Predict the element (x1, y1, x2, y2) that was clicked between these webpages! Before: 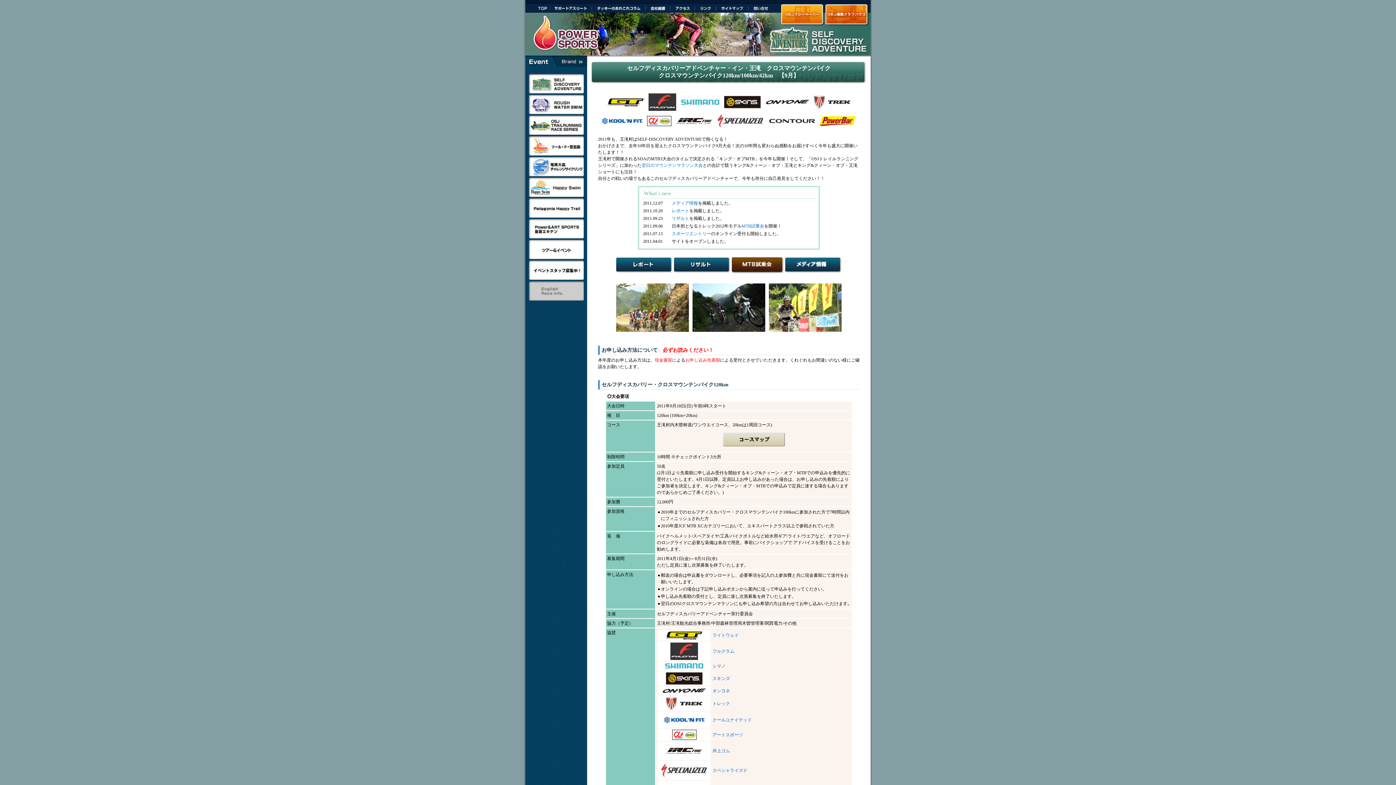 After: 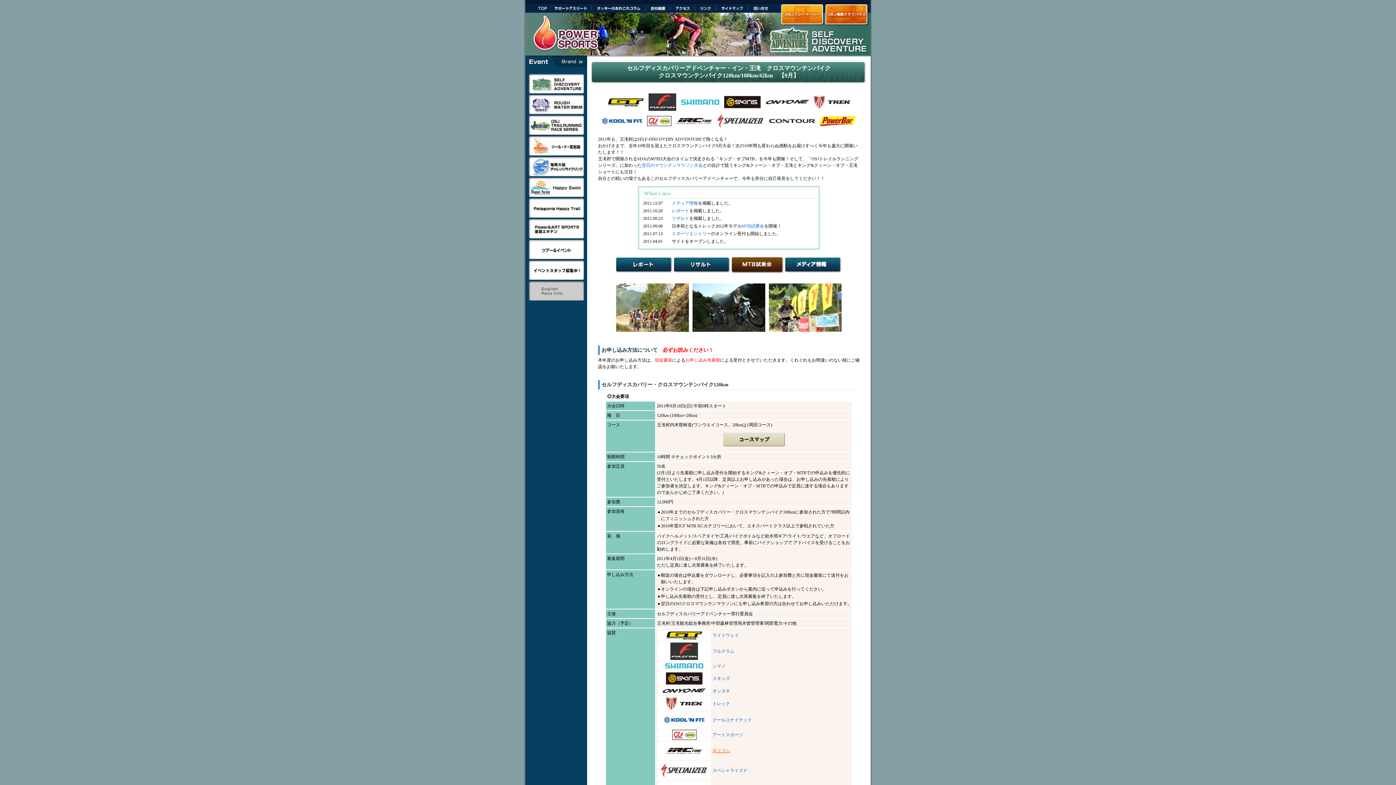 Action: bbox: (712, 748, 730, 753) label: 井上ゴム